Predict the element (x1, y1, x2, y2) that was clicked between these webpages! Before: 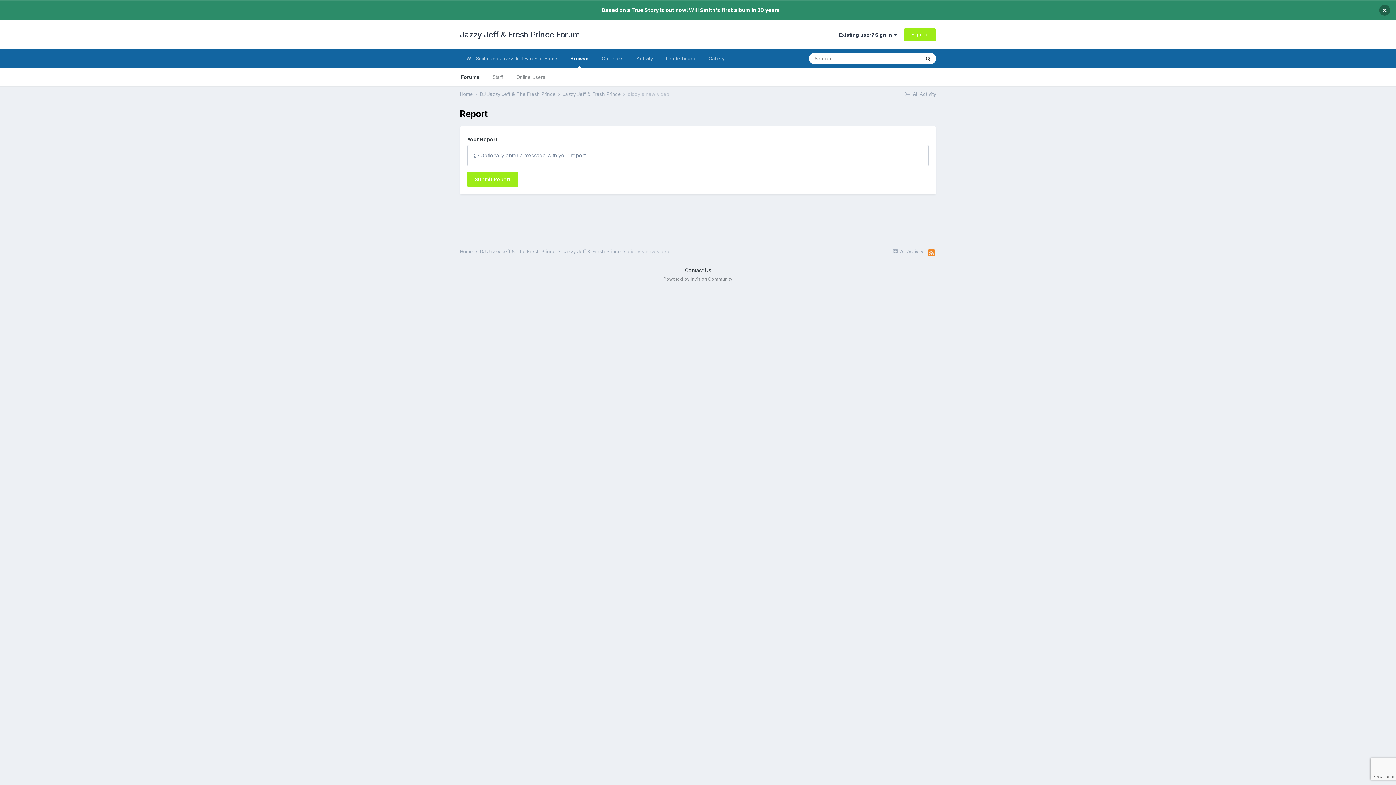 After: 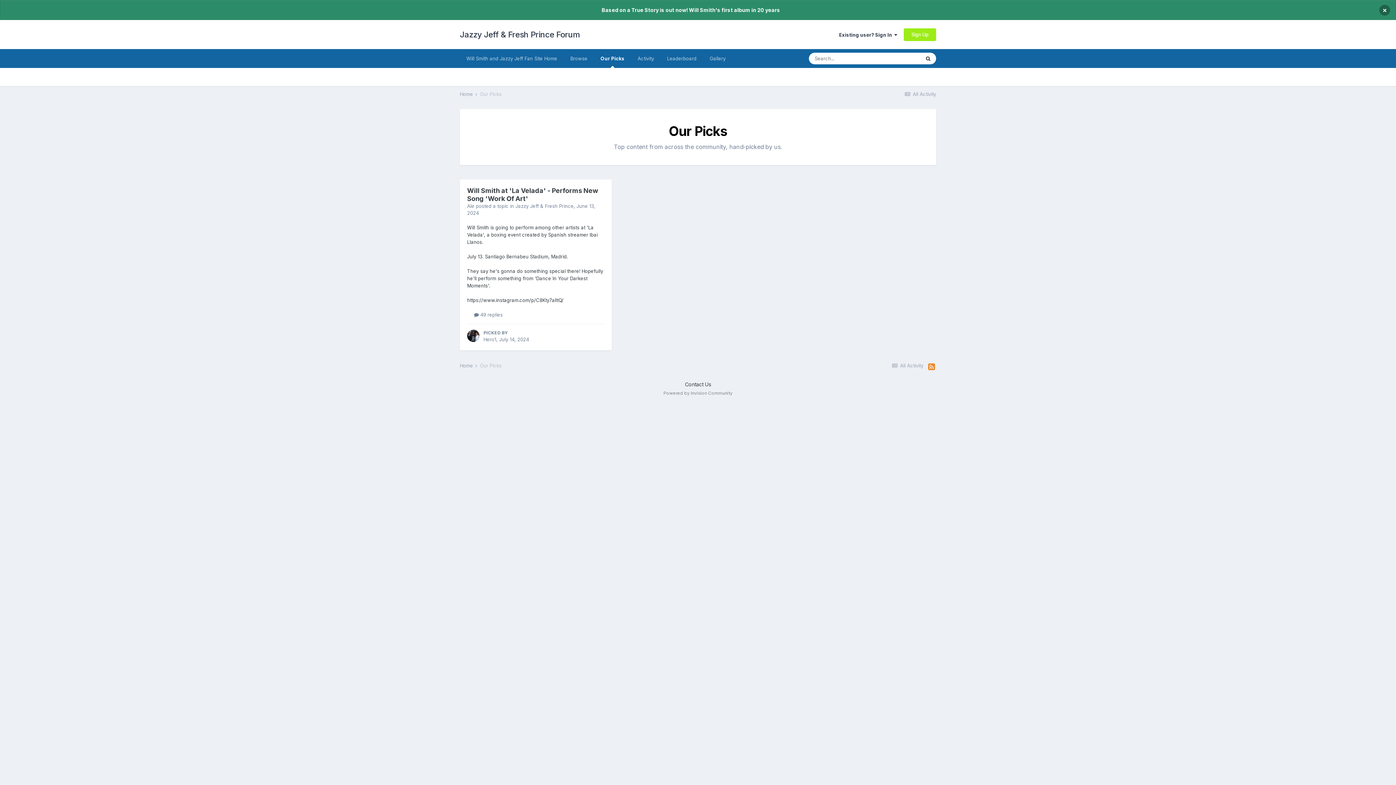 Action: bbox: (595, 49, 630, 68) label: Our Picks